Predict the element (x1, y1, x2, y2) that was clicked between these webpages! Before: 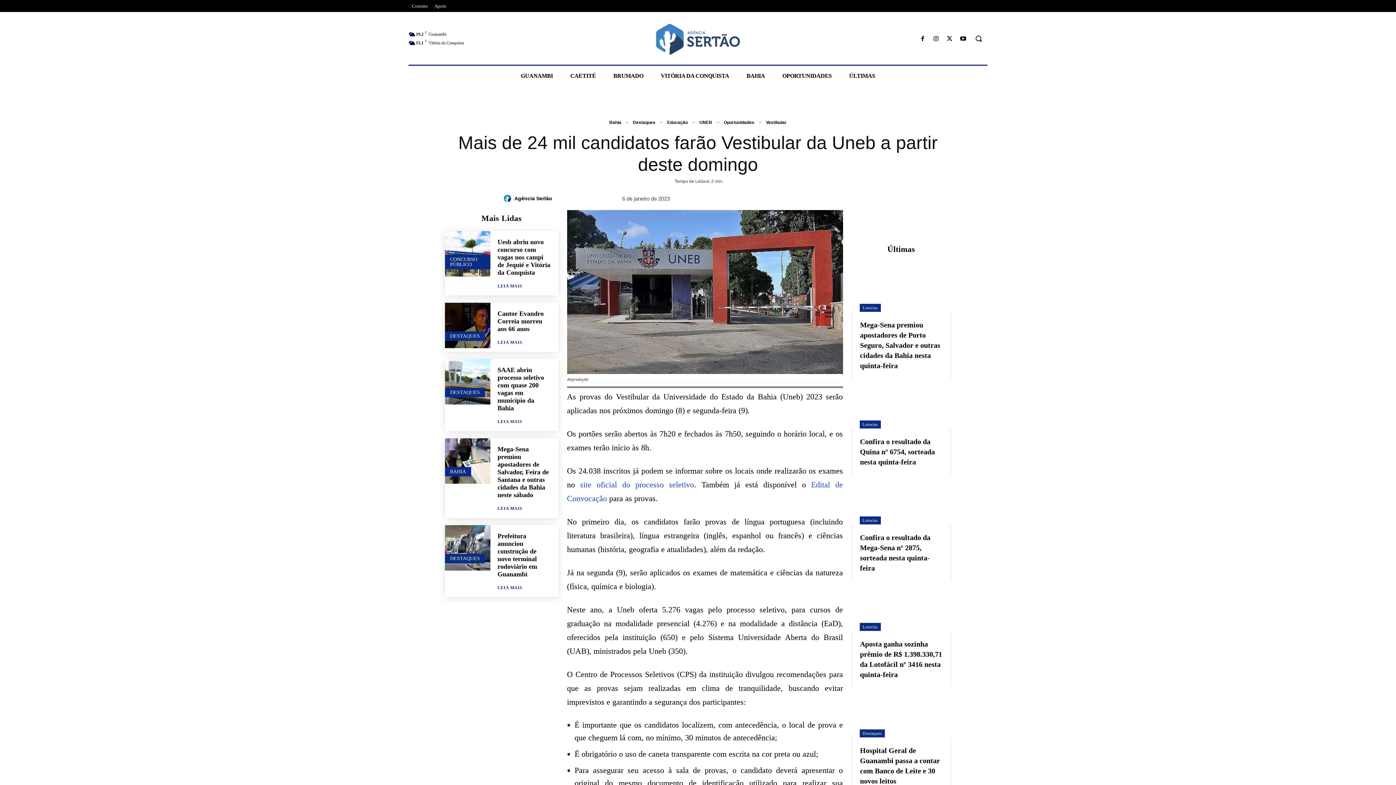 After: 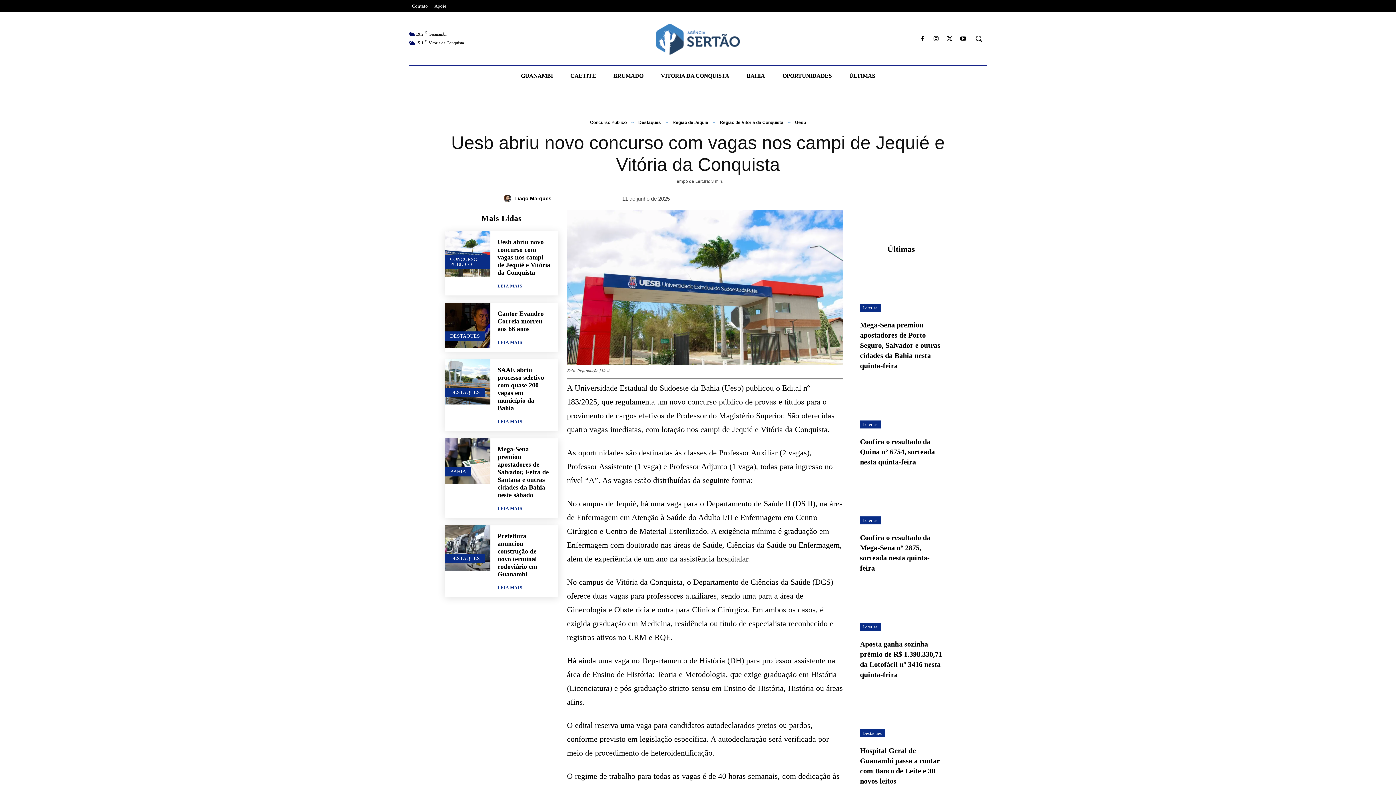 Action: bbox: (445, 231, 490, 276)